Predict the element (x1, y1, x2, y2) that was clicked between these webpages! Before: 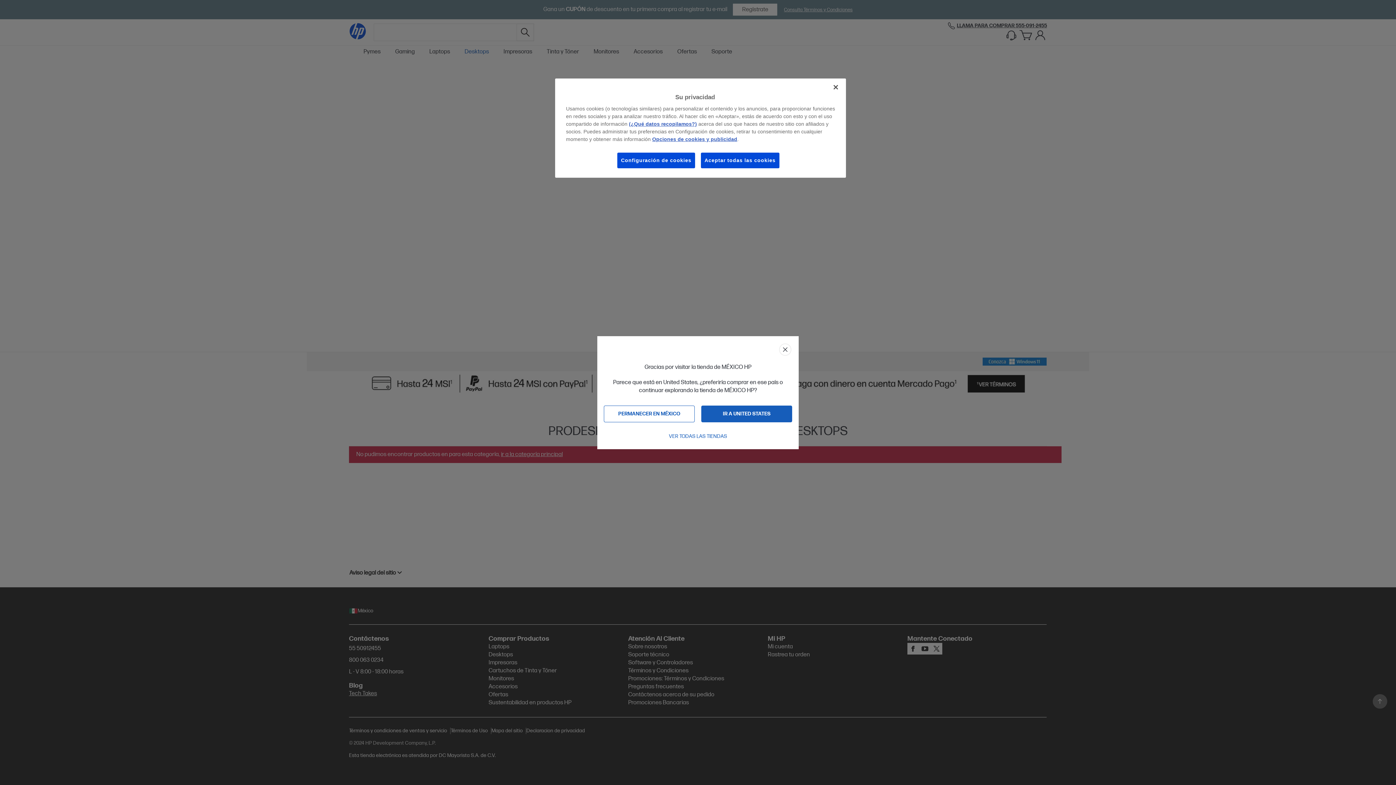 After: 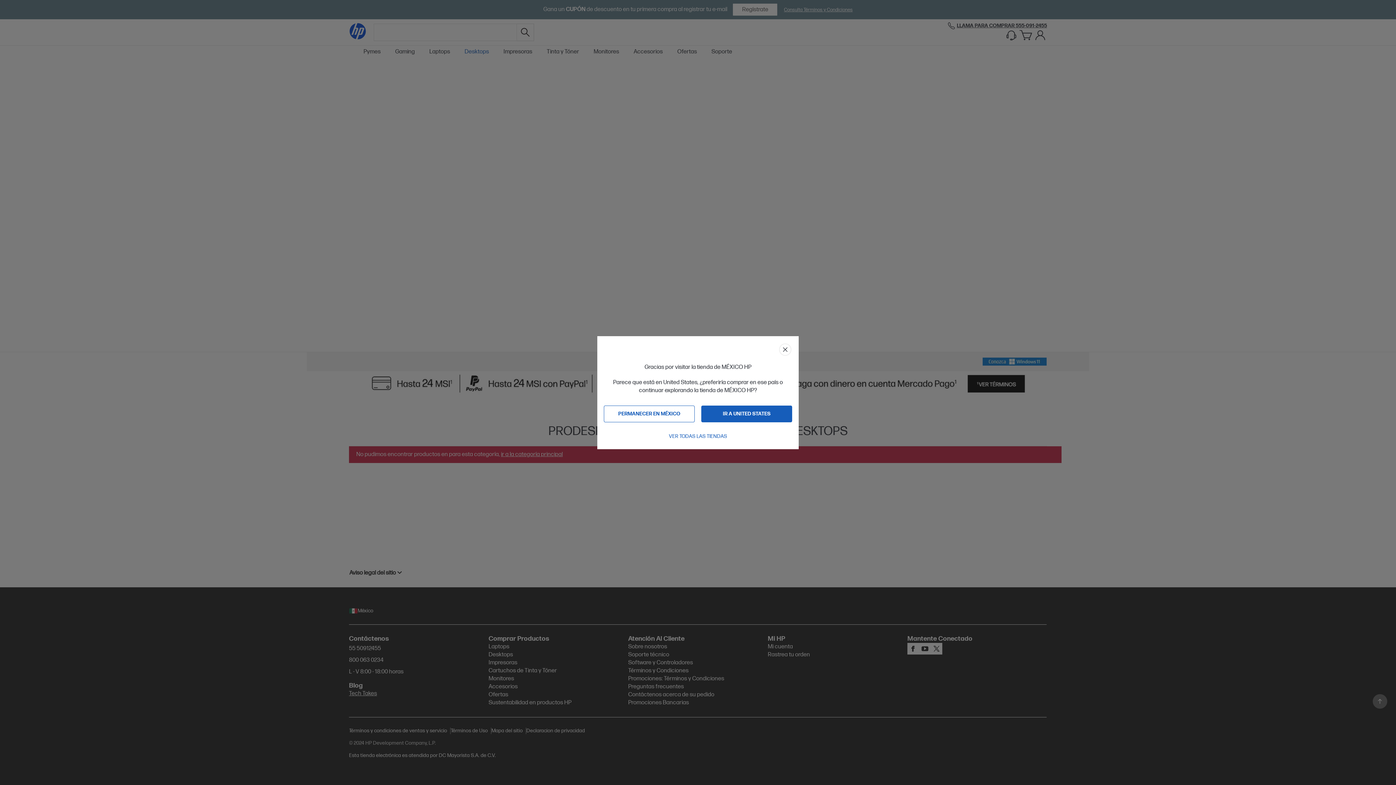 Action: label: Aceptar todas las cookies bbox: (700, 152, 779, 168)